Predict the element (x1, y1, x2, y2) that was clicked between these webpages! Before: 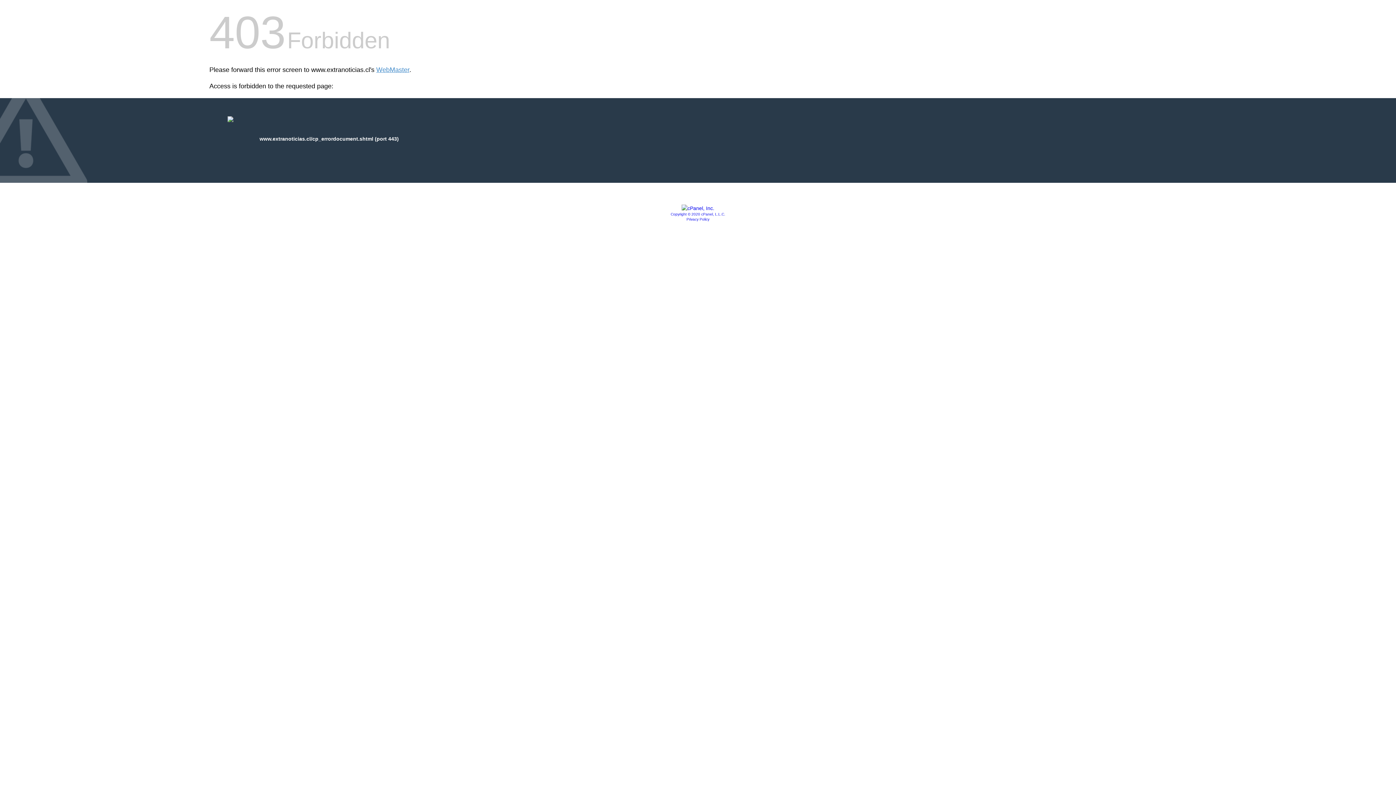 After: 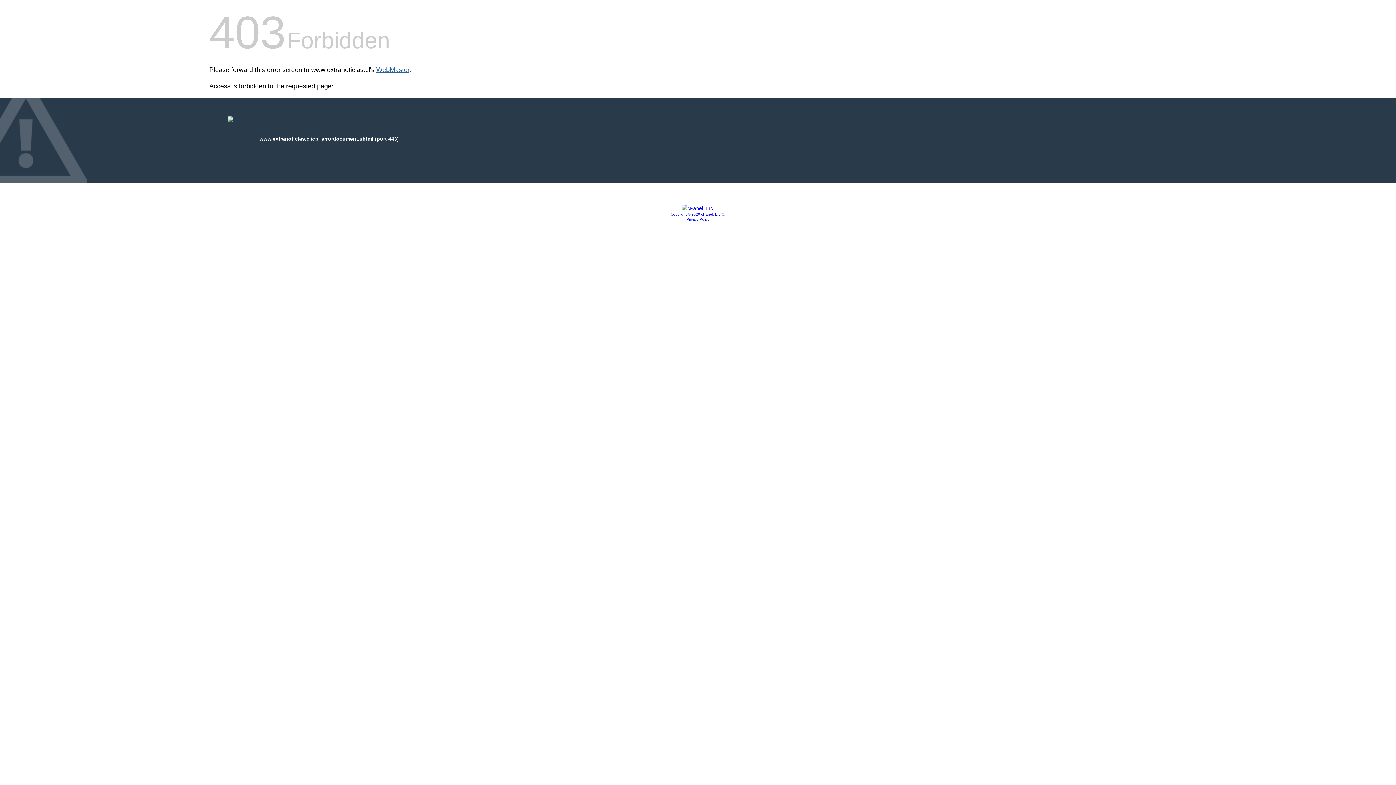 Action: bbox: (376, 66, 409, 73) label: WebMaster